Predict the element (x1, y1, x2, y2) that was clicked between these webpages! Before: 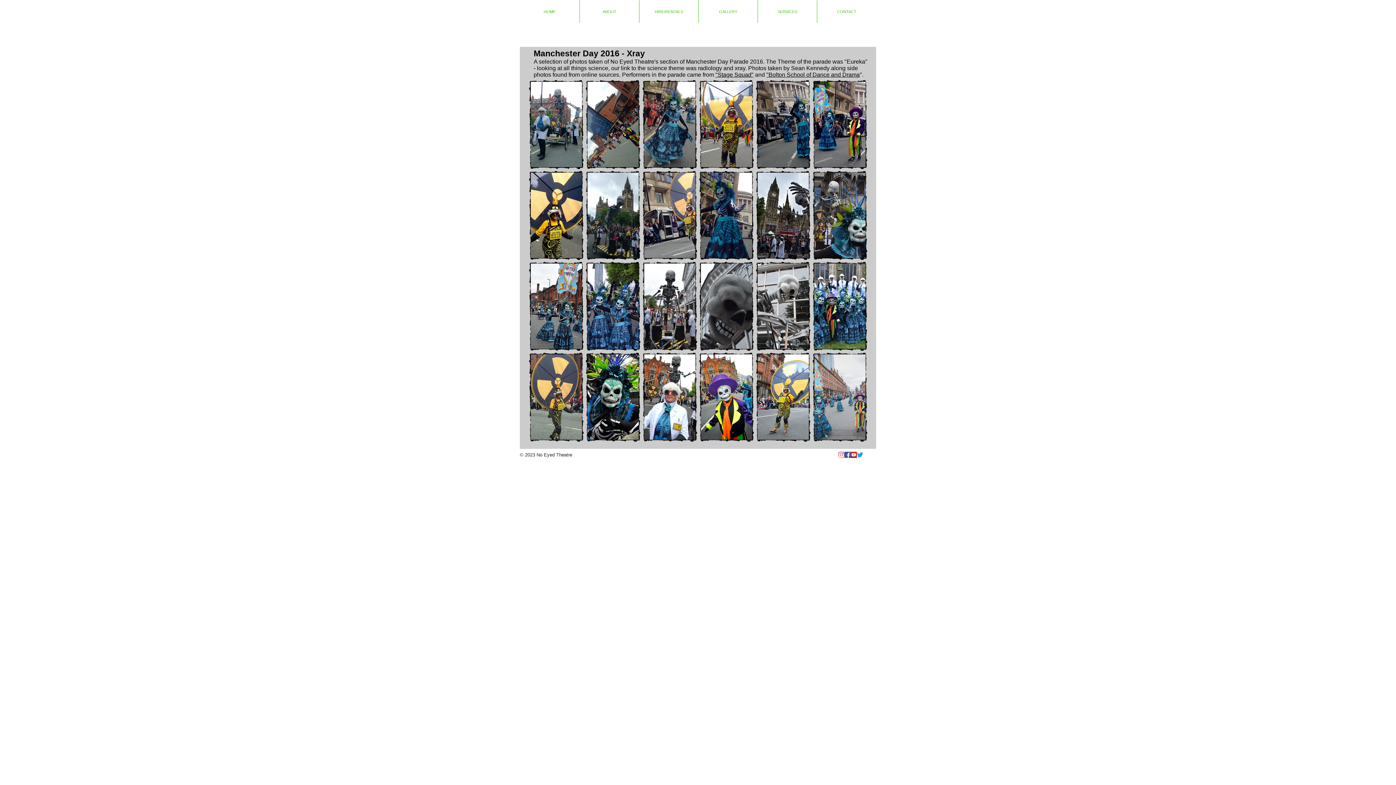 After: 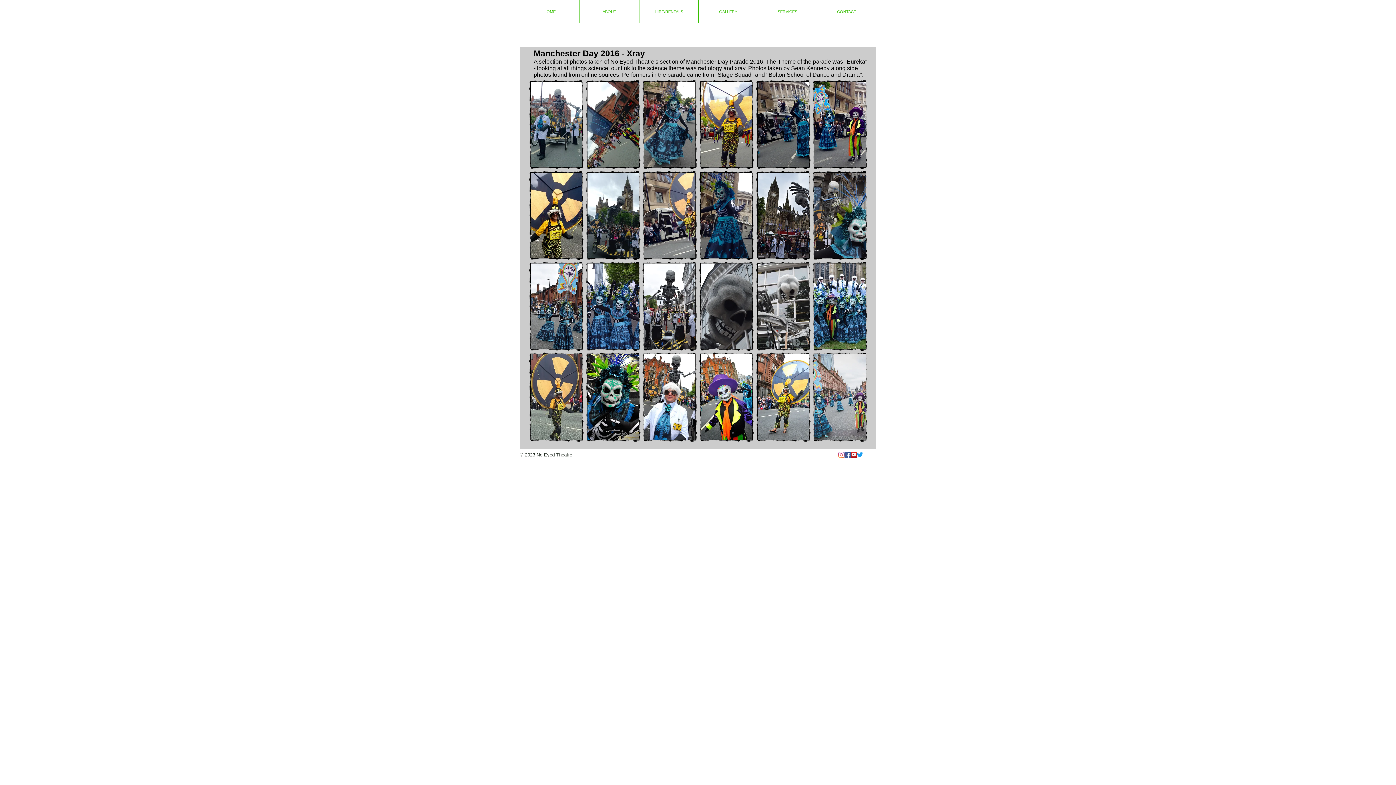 Action: label: "Stage Squad" bbox: (715, 71, 753, 77)